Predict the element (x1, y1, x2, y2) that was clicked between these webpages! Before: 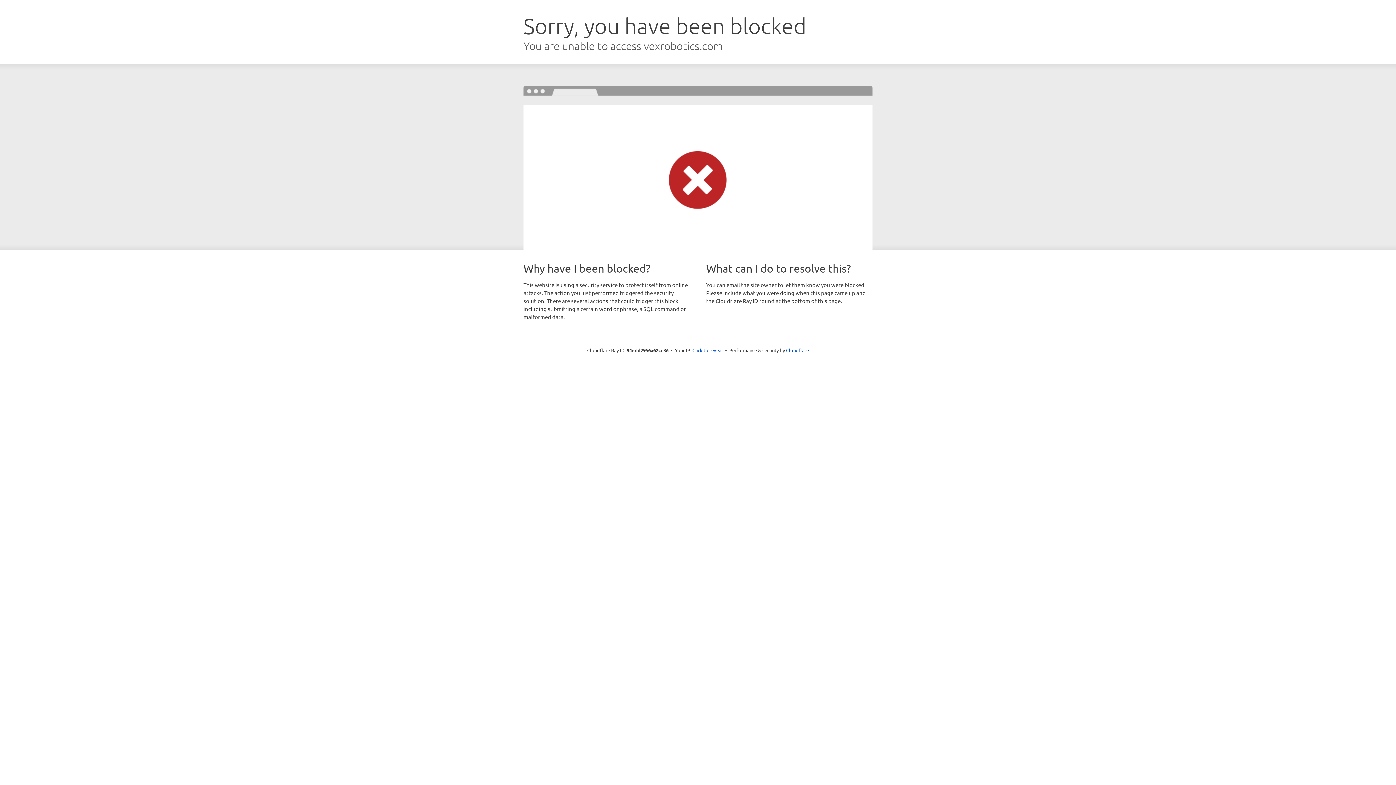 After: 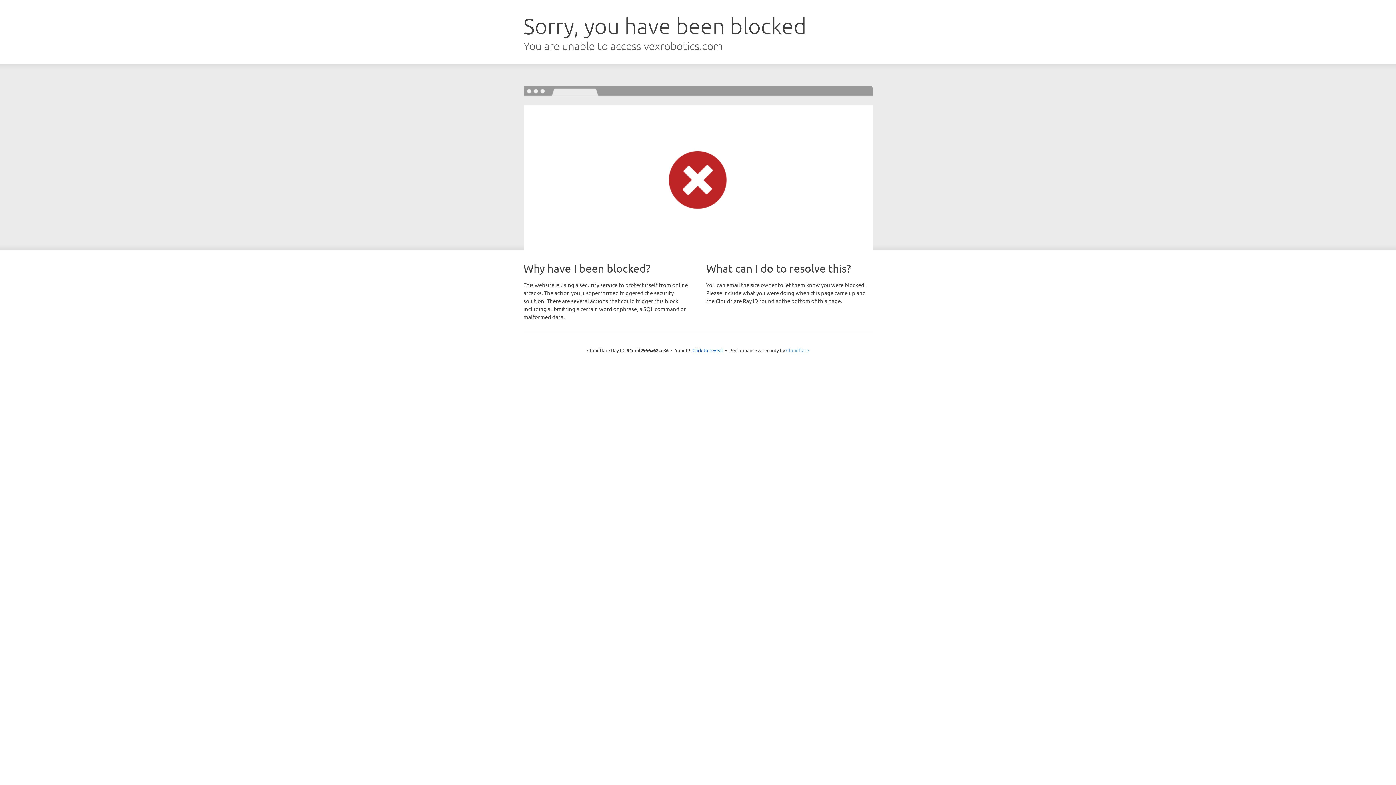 Action: label: Cloudflare bbox: (786, 347, 809, 353)